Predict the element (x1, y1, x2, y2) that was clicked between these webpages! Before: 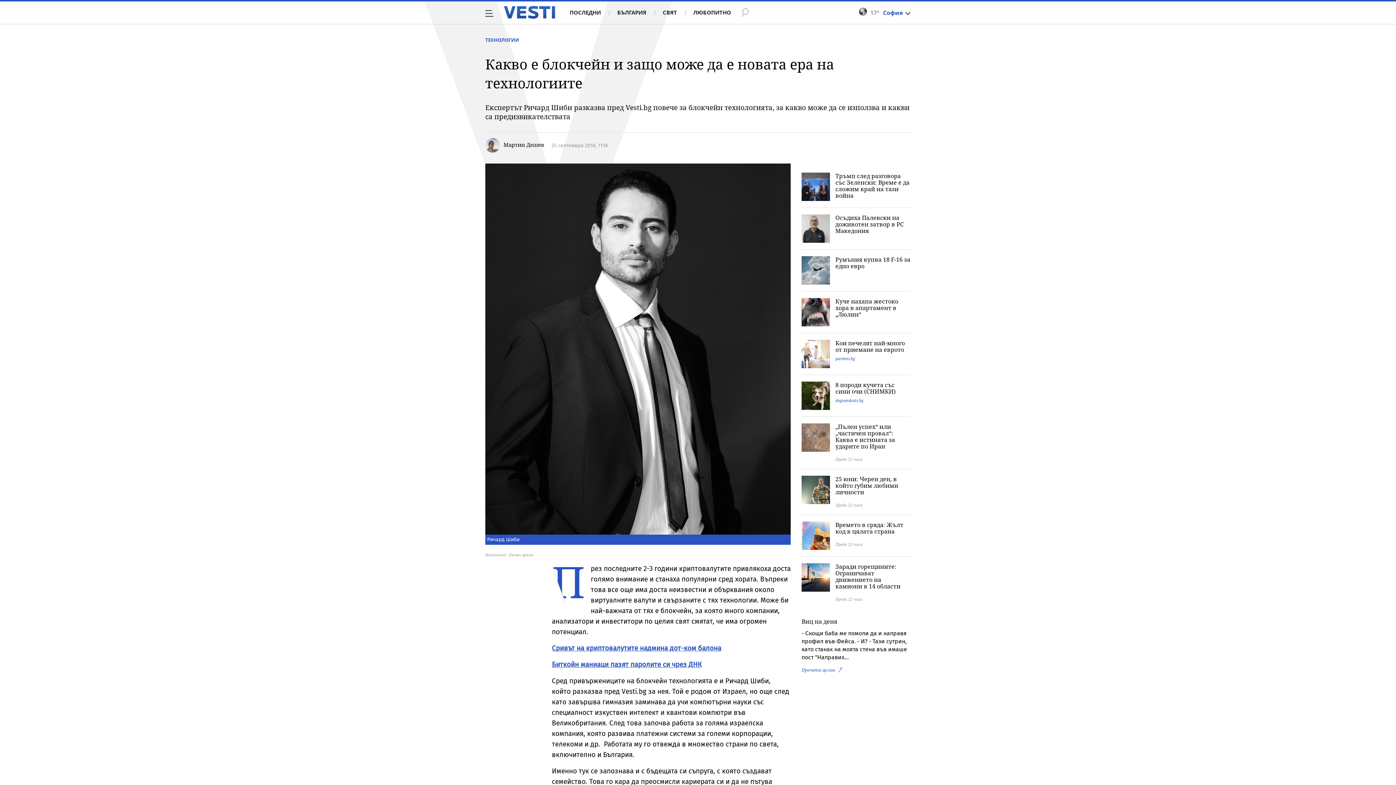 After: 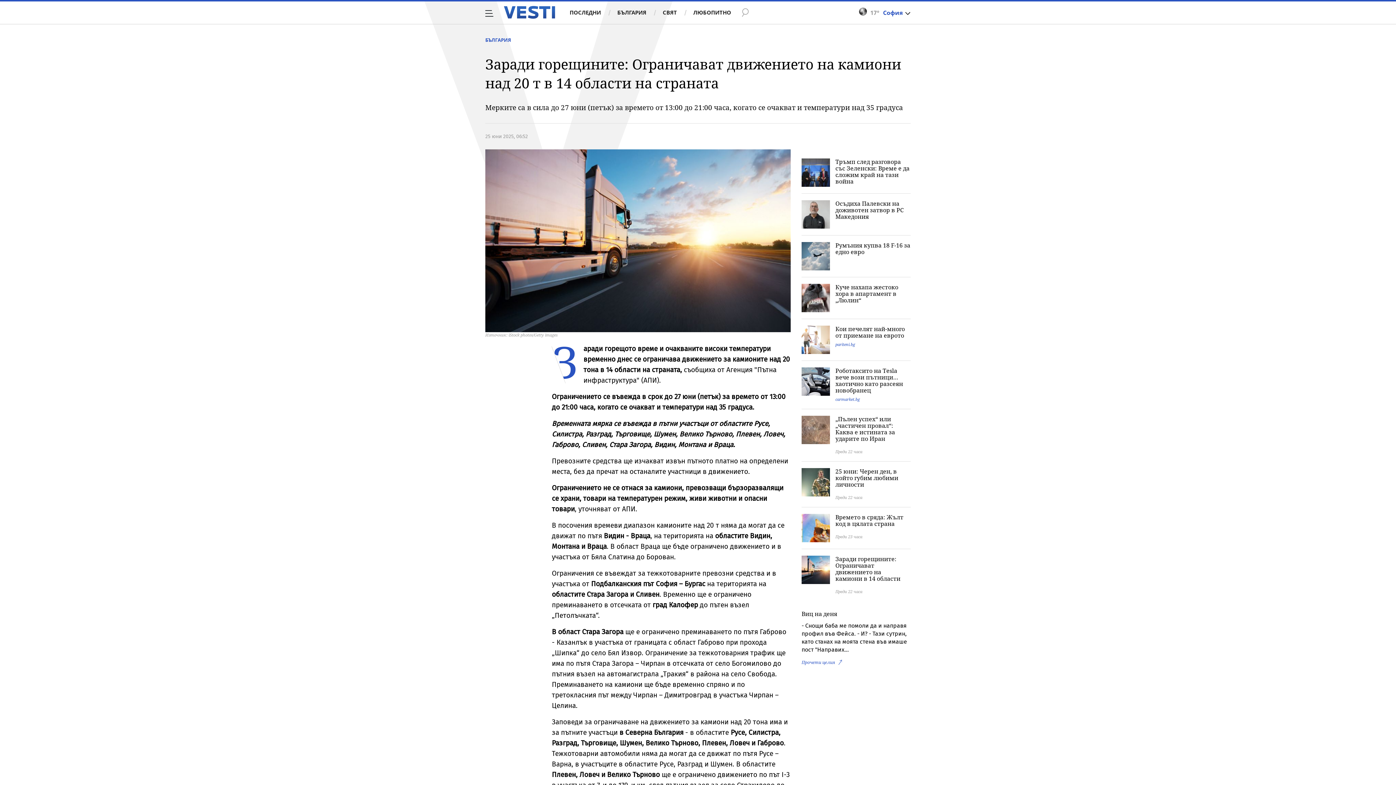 Action: label: Заради горещините: Ограничават движението на камиони в 14 области bbox: (835, 563, 910, 589)